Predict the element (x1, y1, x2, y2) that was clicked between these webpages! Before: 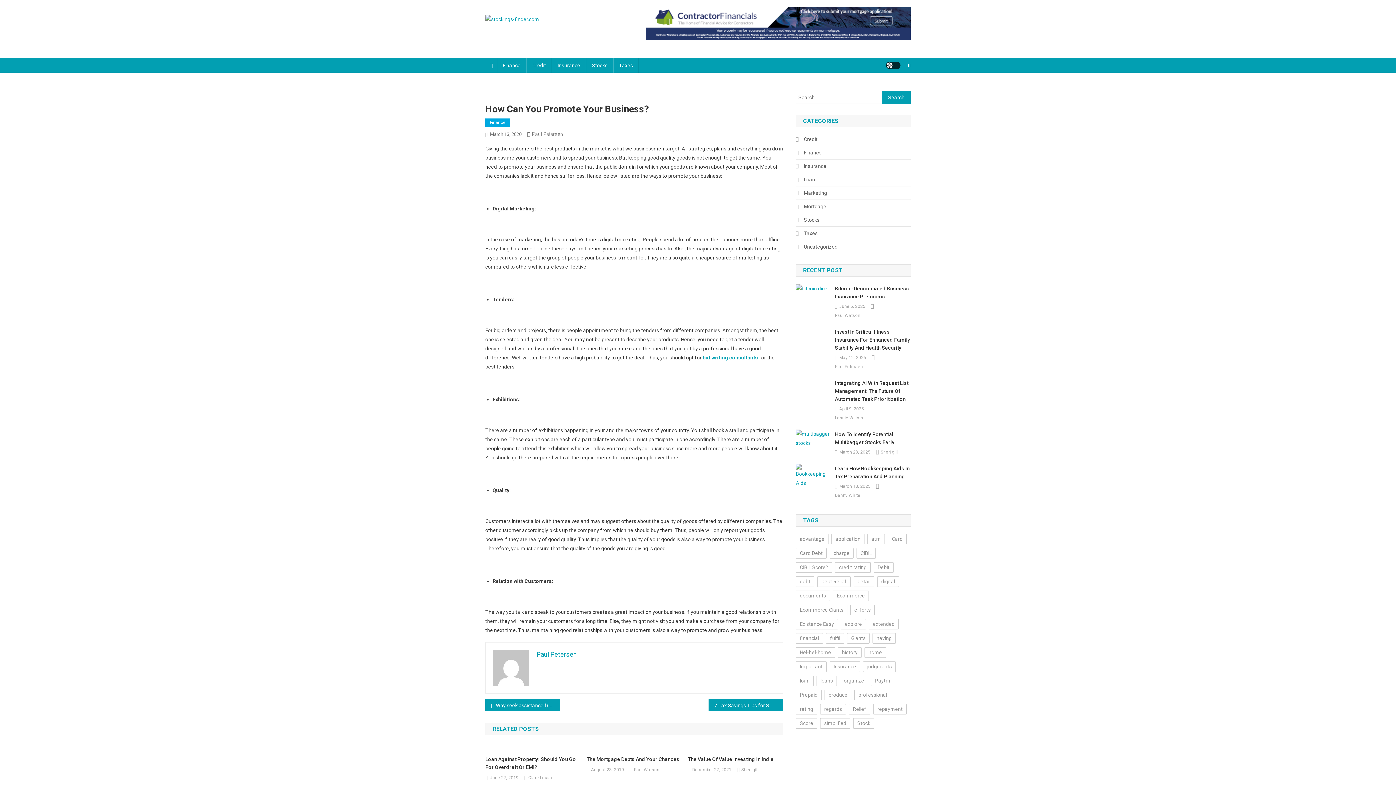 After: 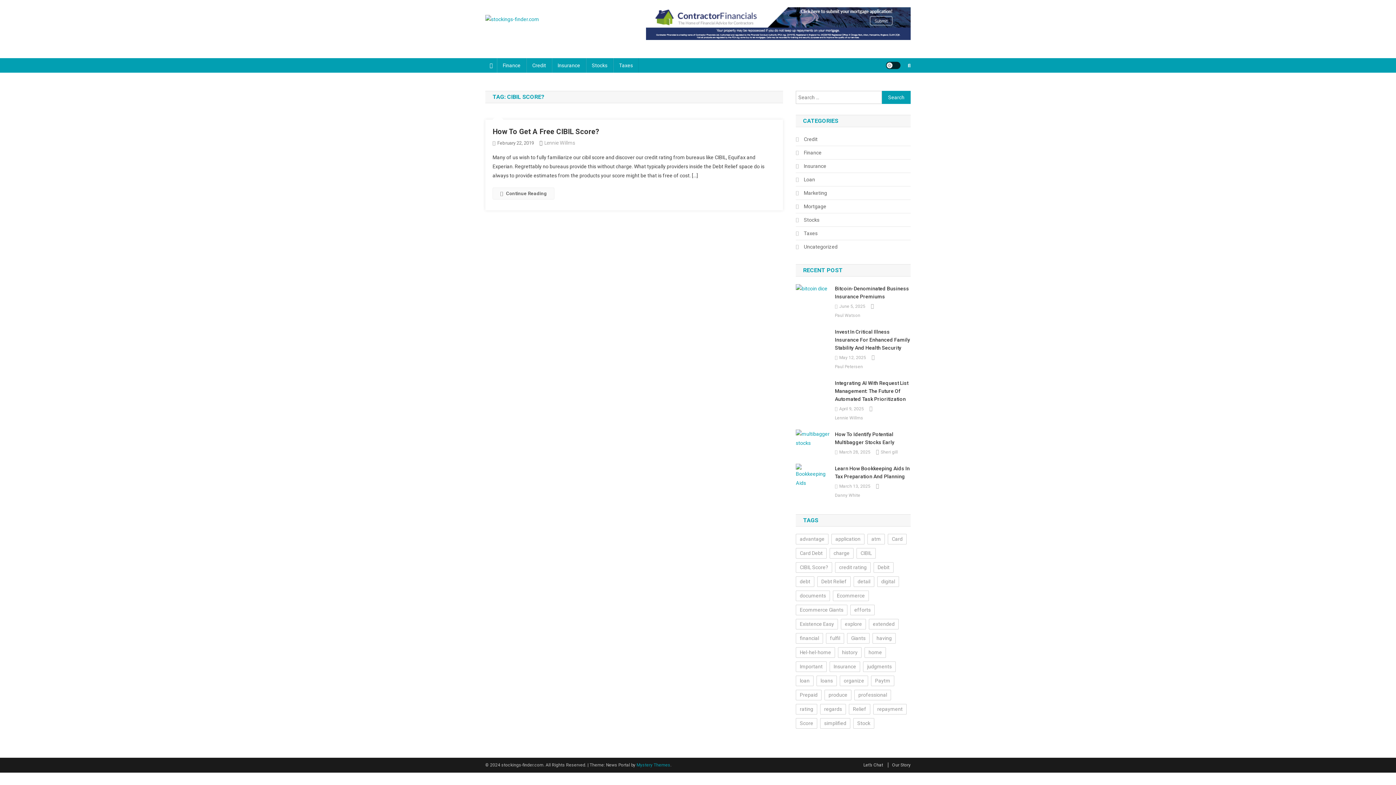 Action: bbox: (796, 562, 832, 573) label: CIBIL Score? (1 item)